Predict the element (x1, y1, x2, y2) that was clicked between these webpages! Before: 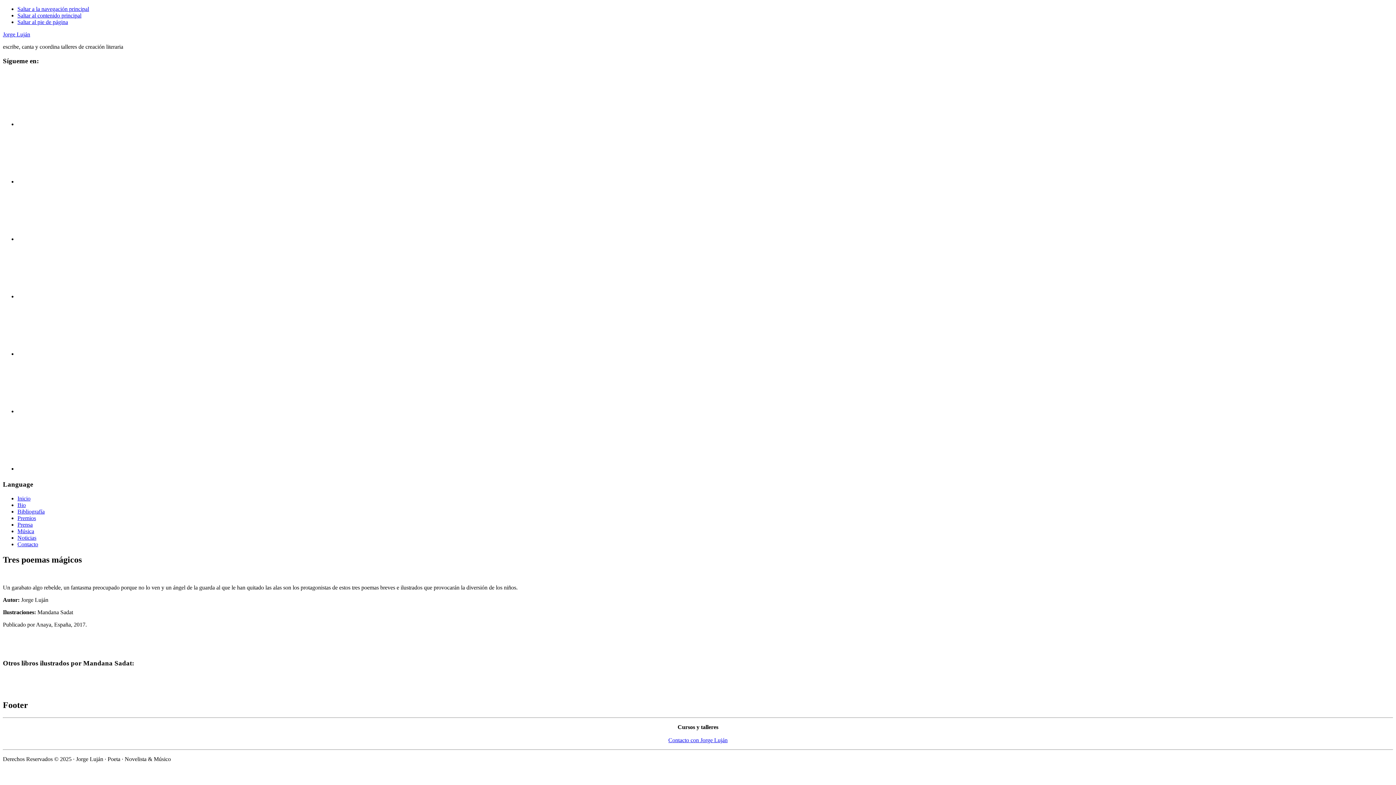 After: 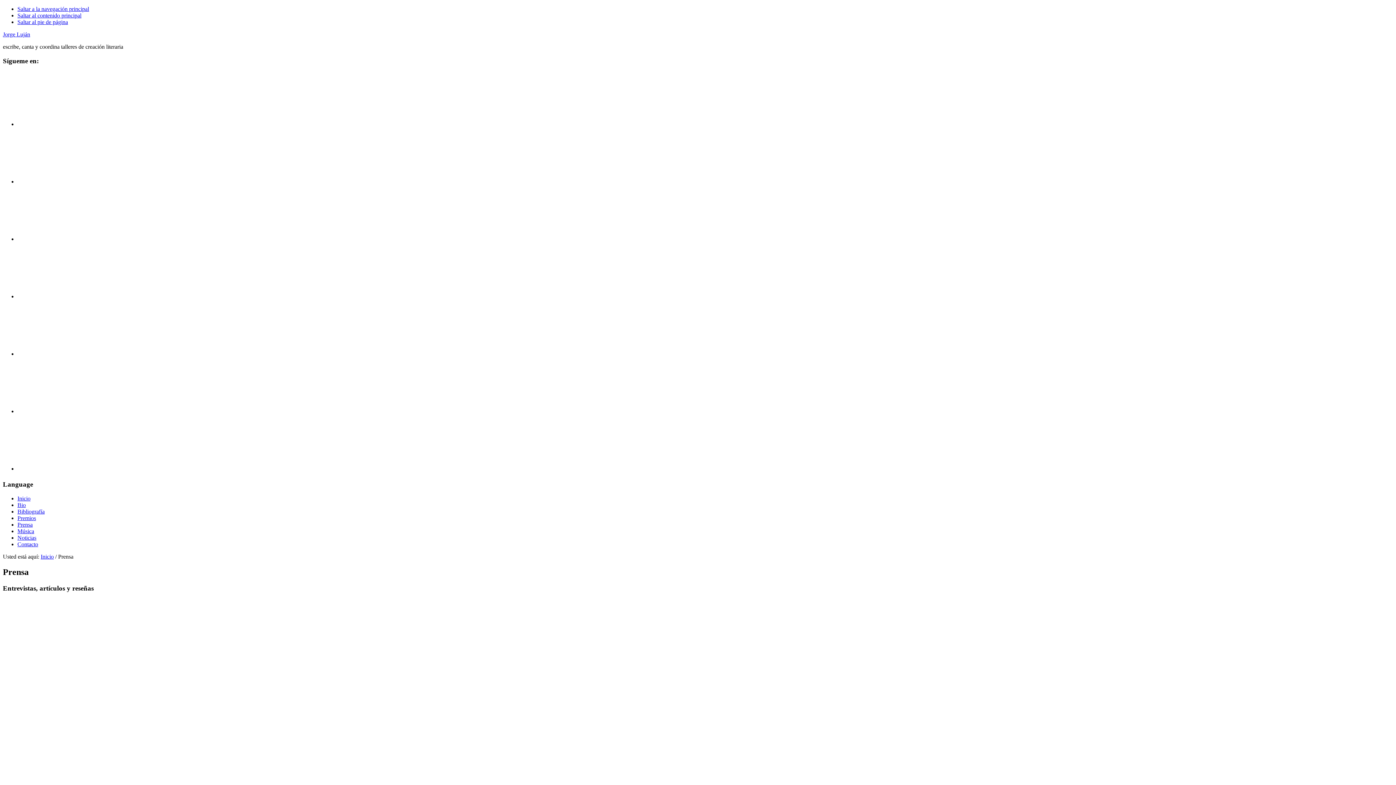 Action: label: Prensa bbox: (17, 521, 32, 527)